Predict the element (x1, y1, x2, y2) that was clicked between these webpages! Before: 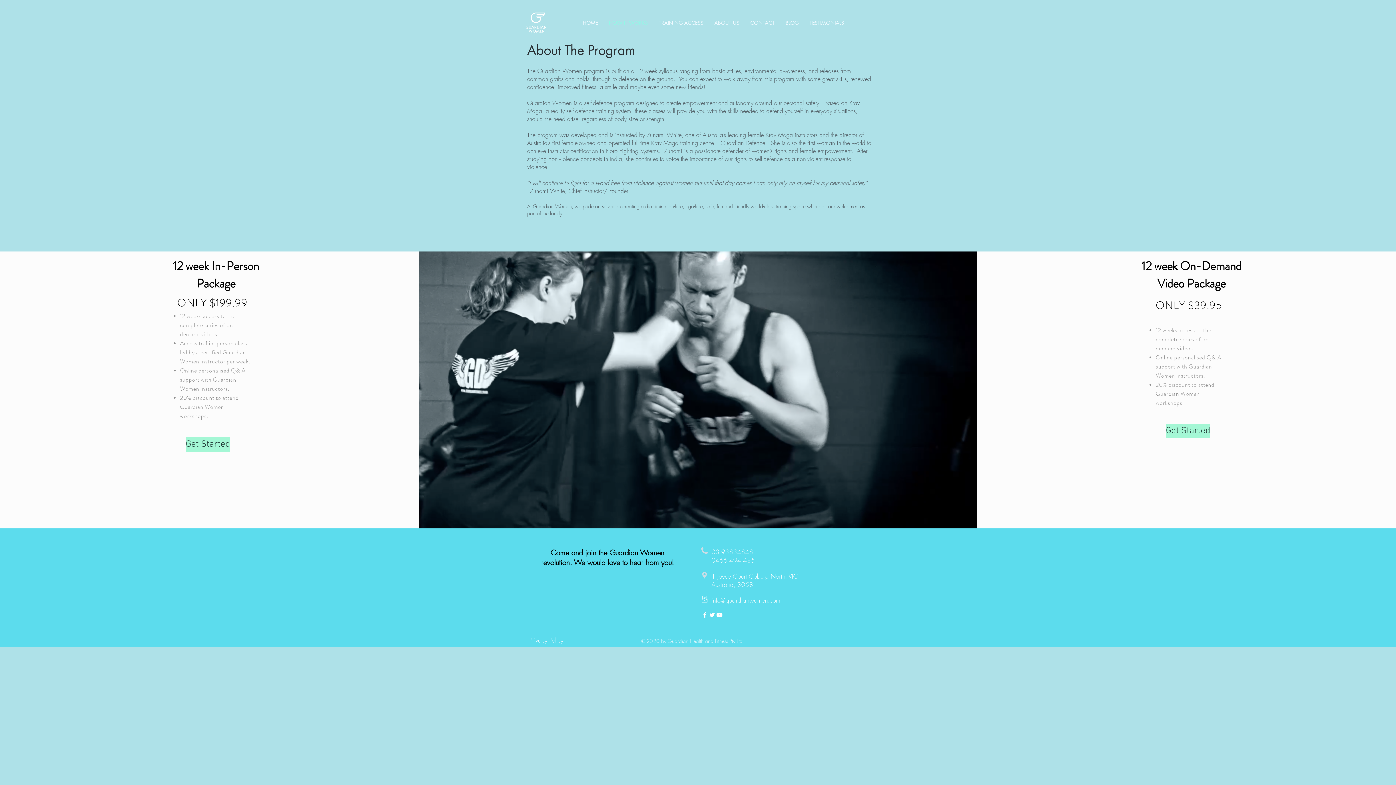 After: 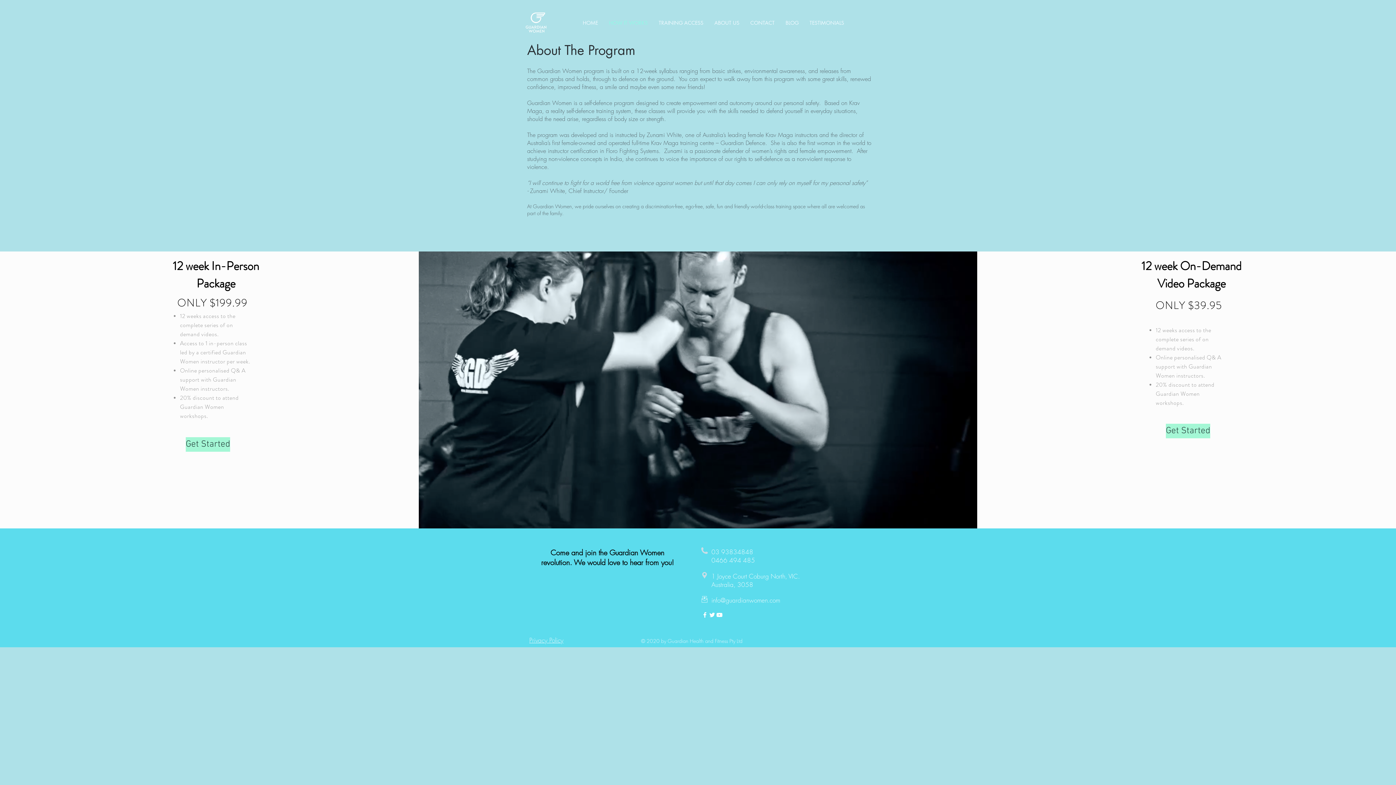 Action: label: info@guardianwomen.com bbox: (711, 596, 780, 604)